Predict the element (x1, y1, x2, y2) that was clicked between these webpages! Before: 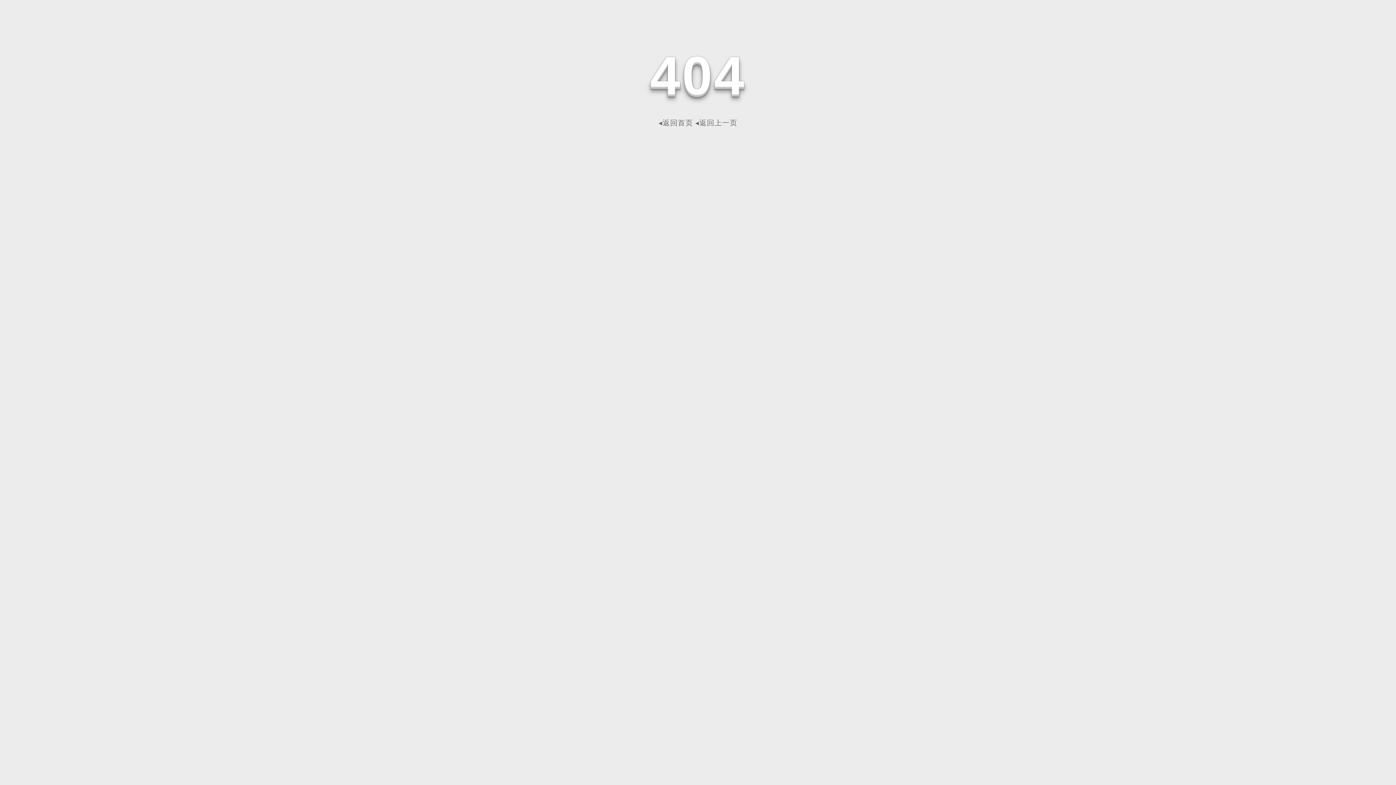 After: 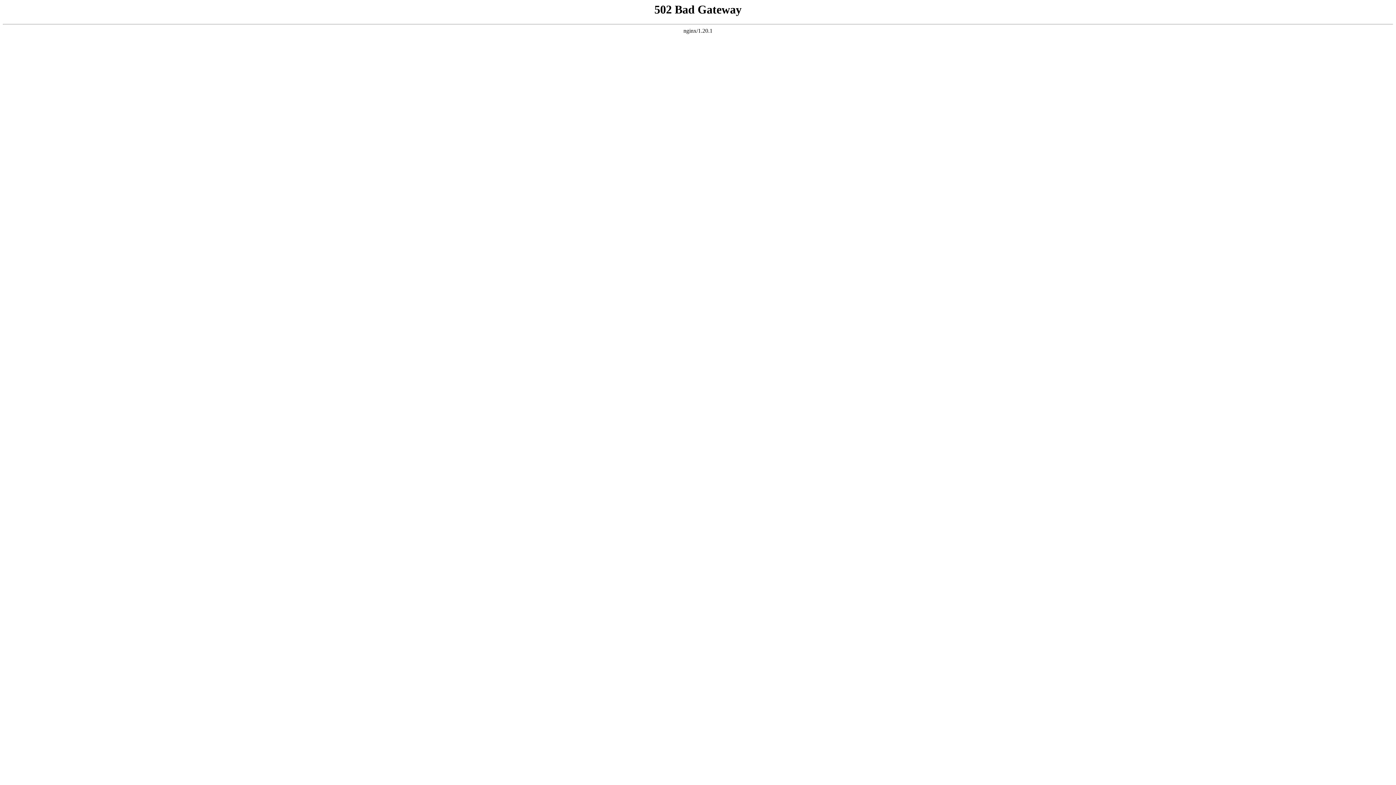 Action: bbox: (658, 118, 693, 126) label: ◂返回首页